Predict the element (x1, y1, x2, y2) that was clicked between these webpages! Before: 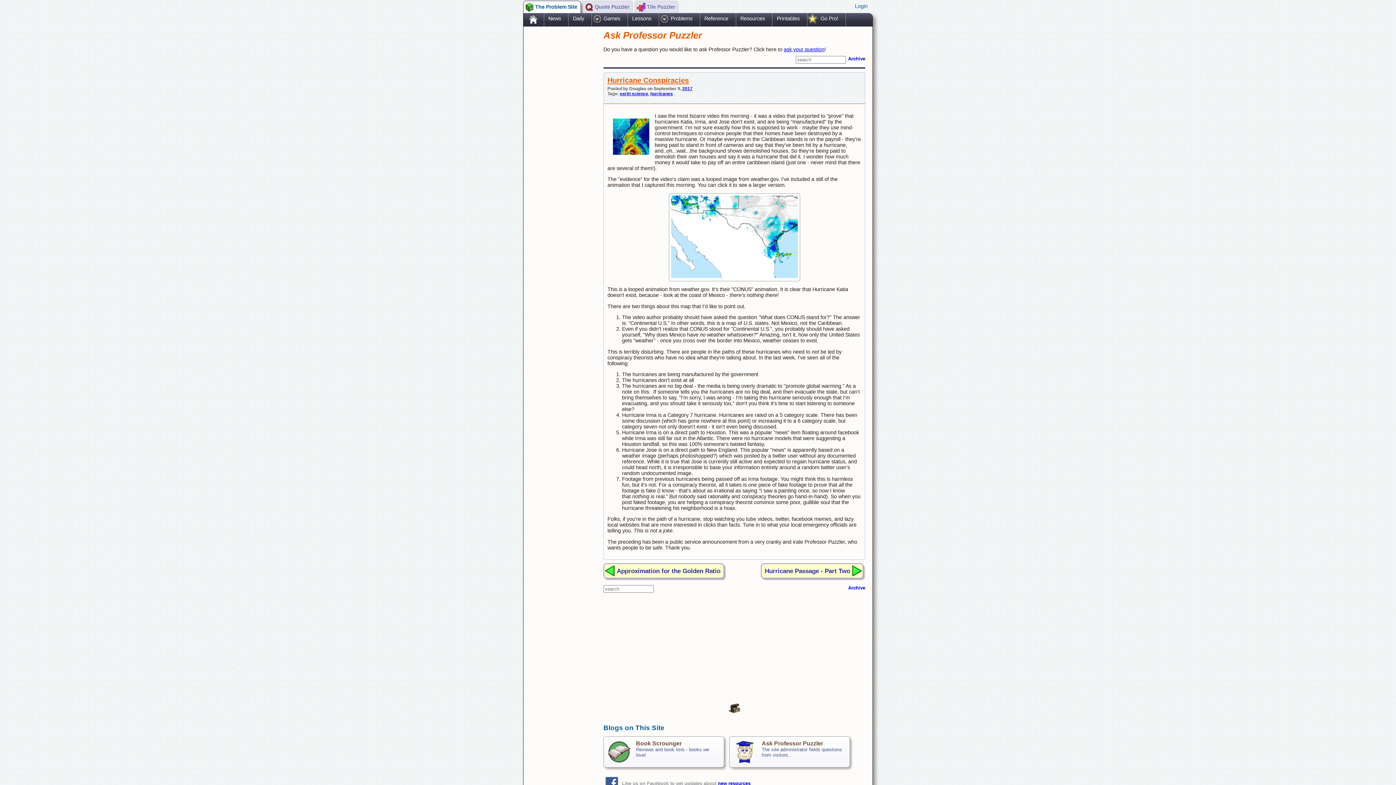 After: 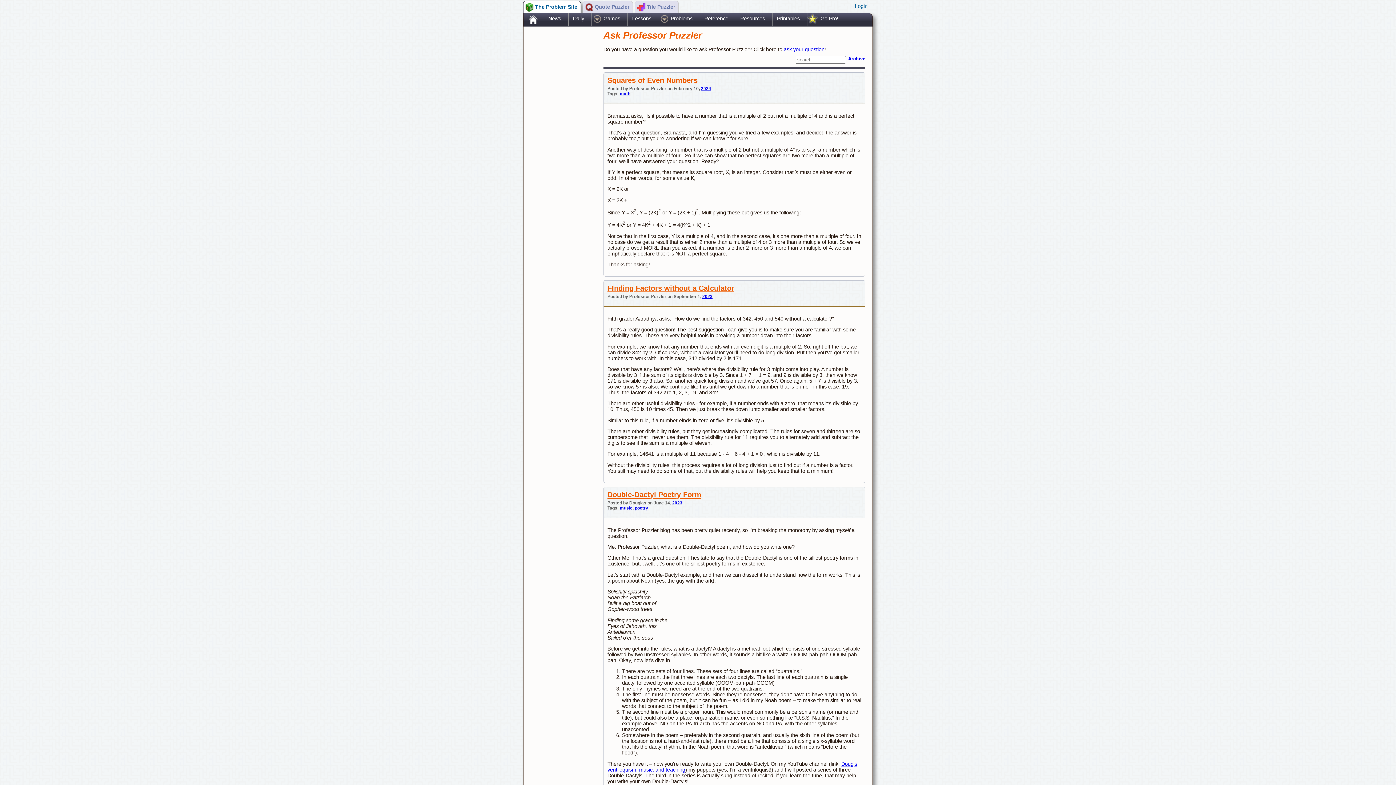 Action: label: Ask Professor Puzzler bbox: (761, 740, 823, 747)